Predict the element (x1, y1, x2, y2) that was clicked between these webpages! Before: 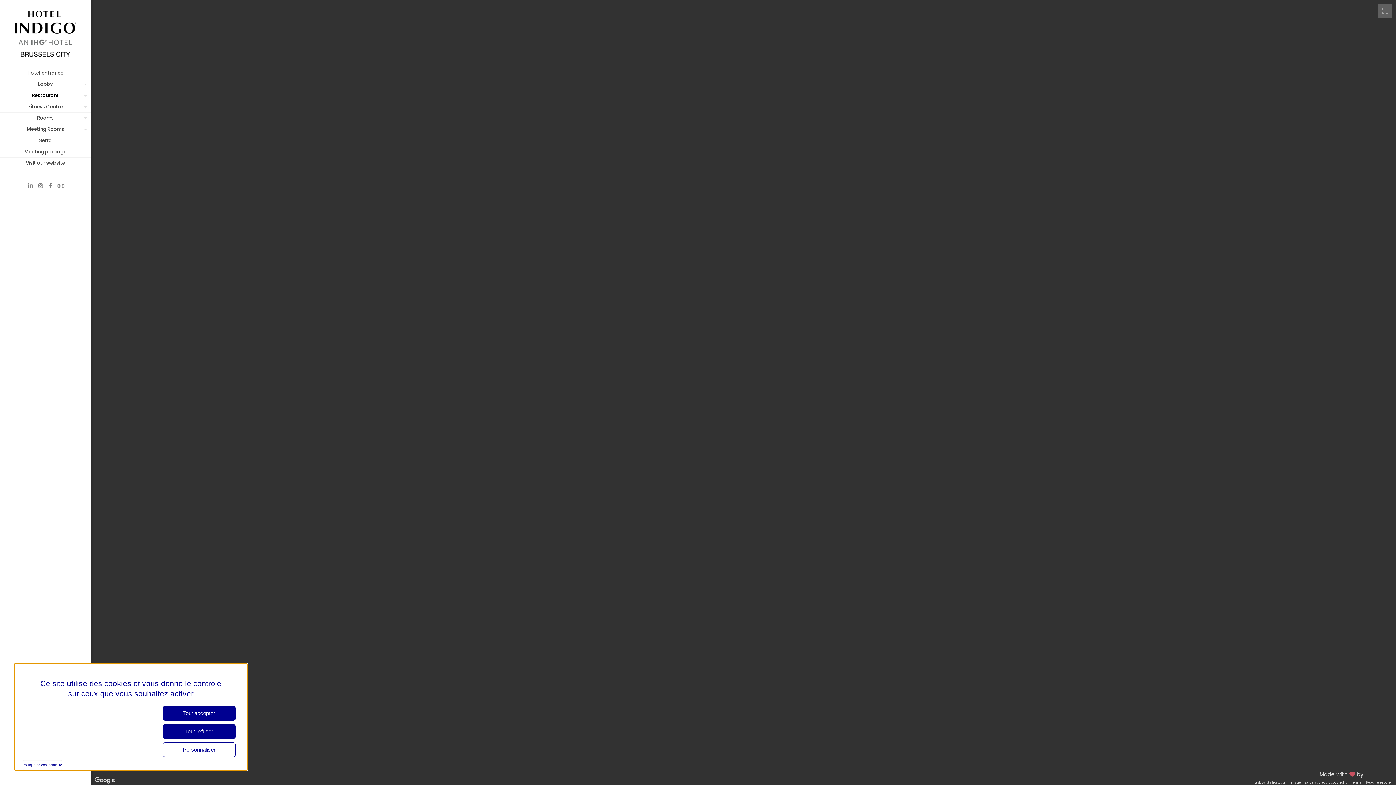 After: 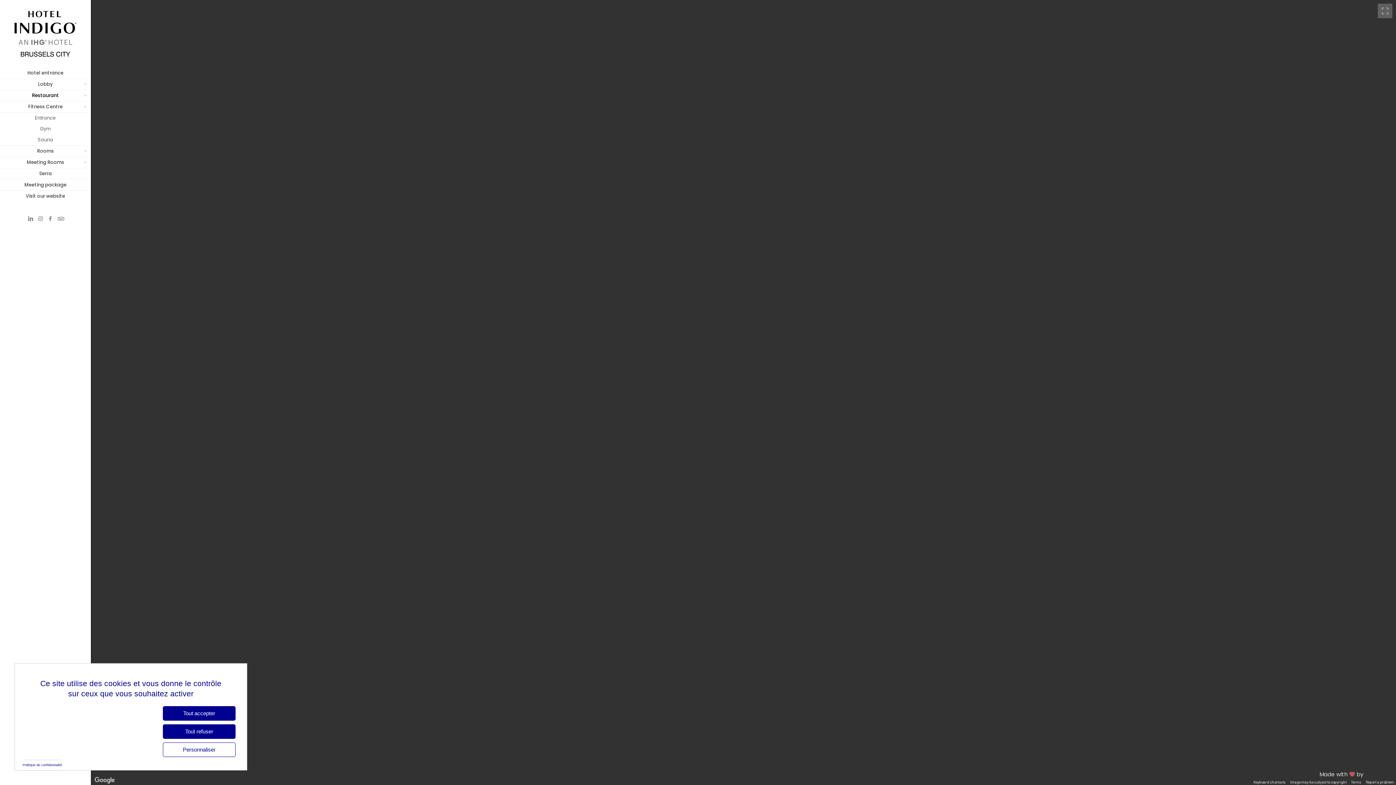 Action: label: Fitness Centre bbox: (0, 101, 90, 112)